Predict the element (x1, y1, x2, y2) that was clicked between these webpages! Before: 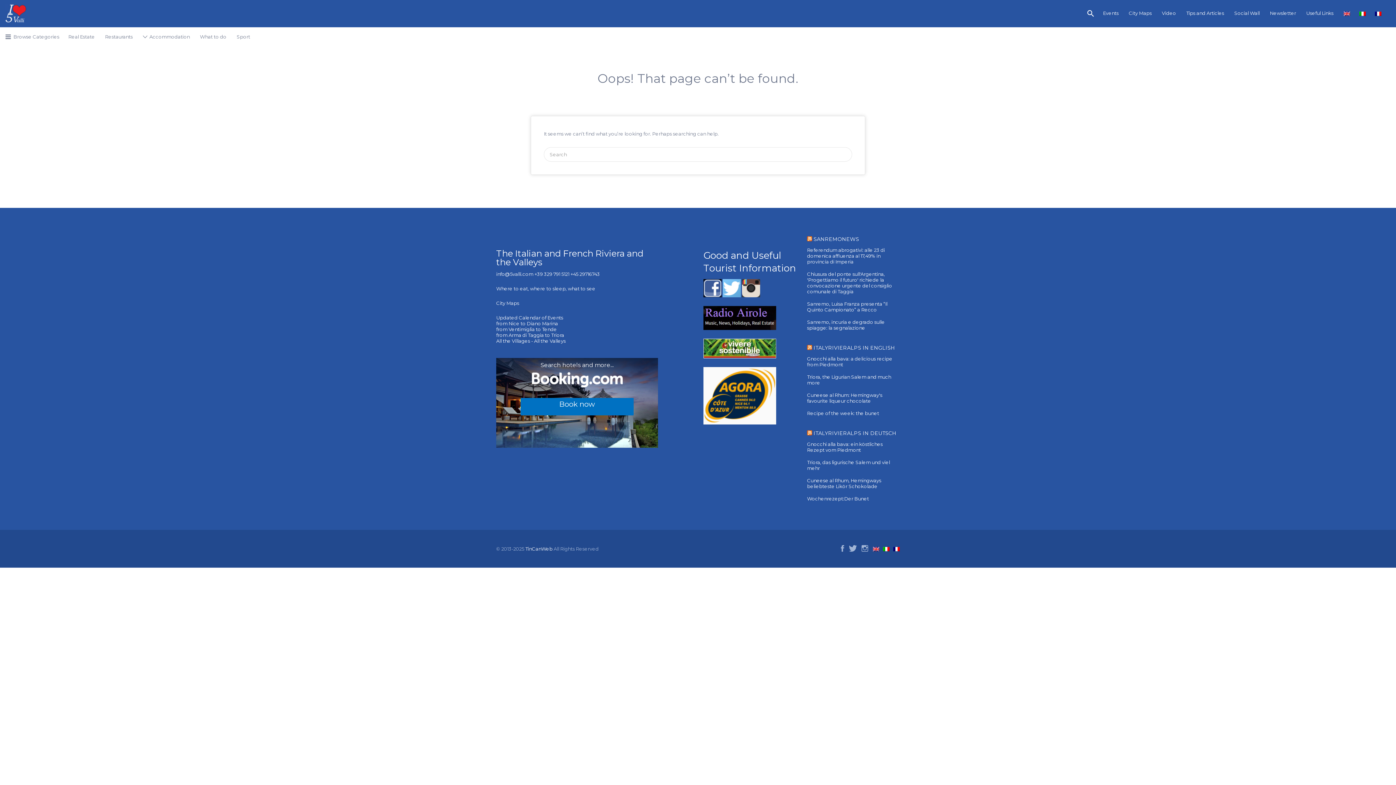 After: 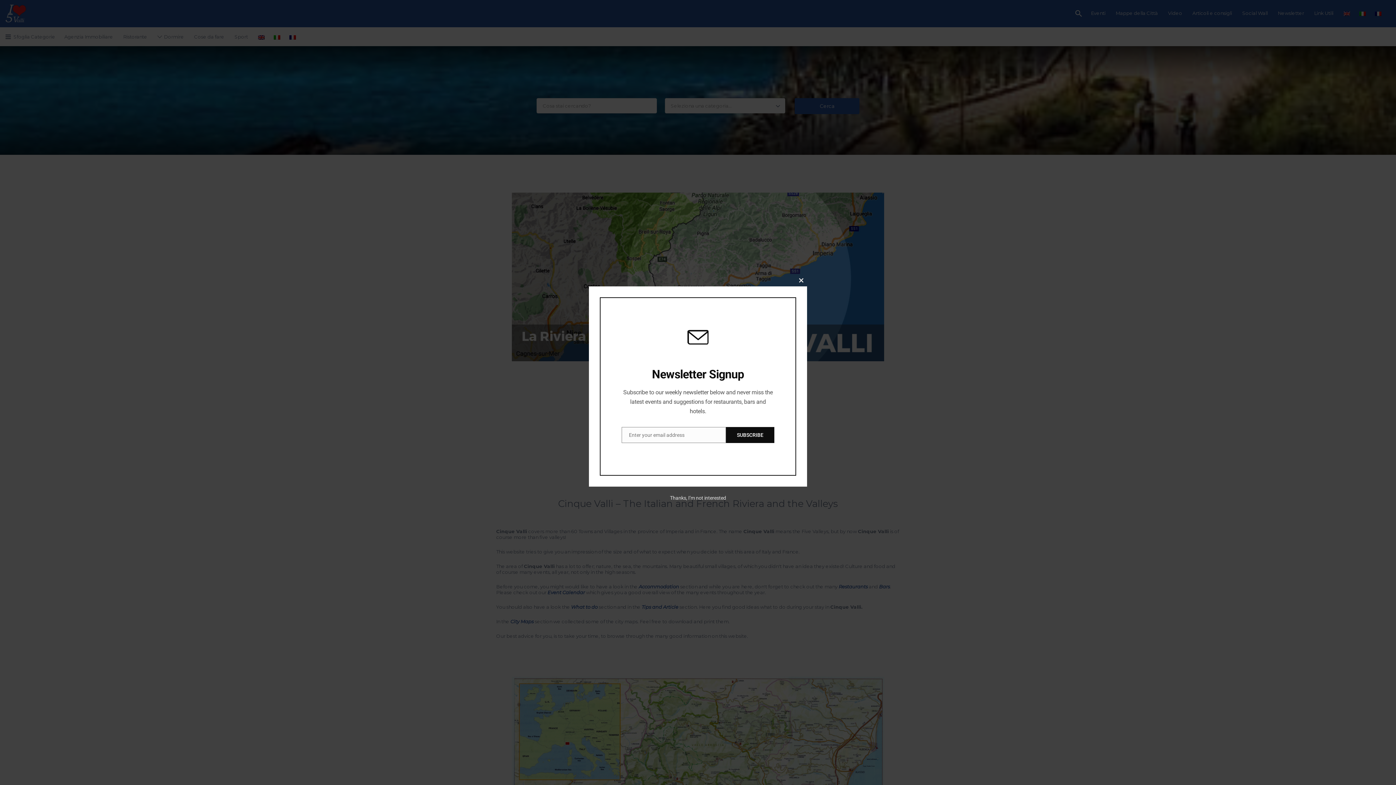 Action: bbox: (883, 545, 889, 551)